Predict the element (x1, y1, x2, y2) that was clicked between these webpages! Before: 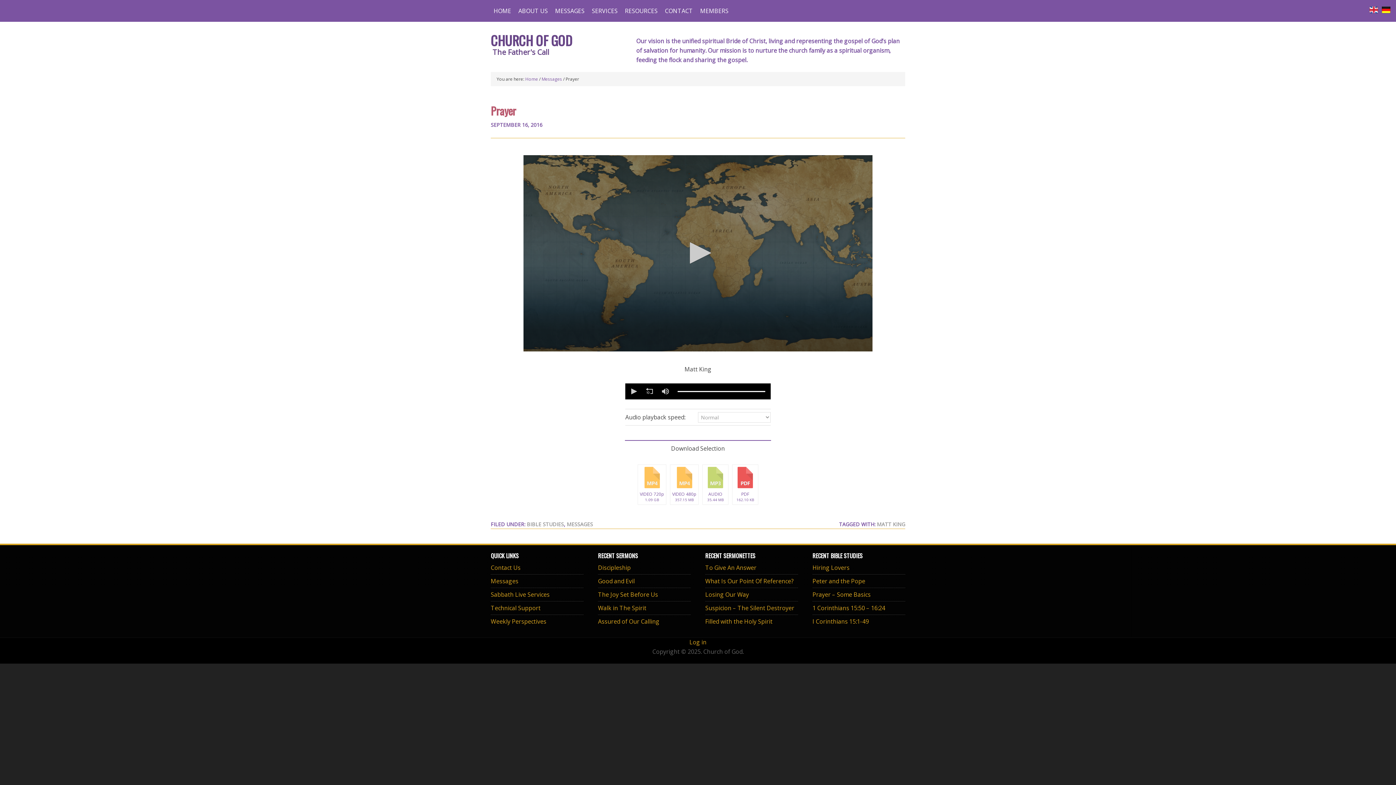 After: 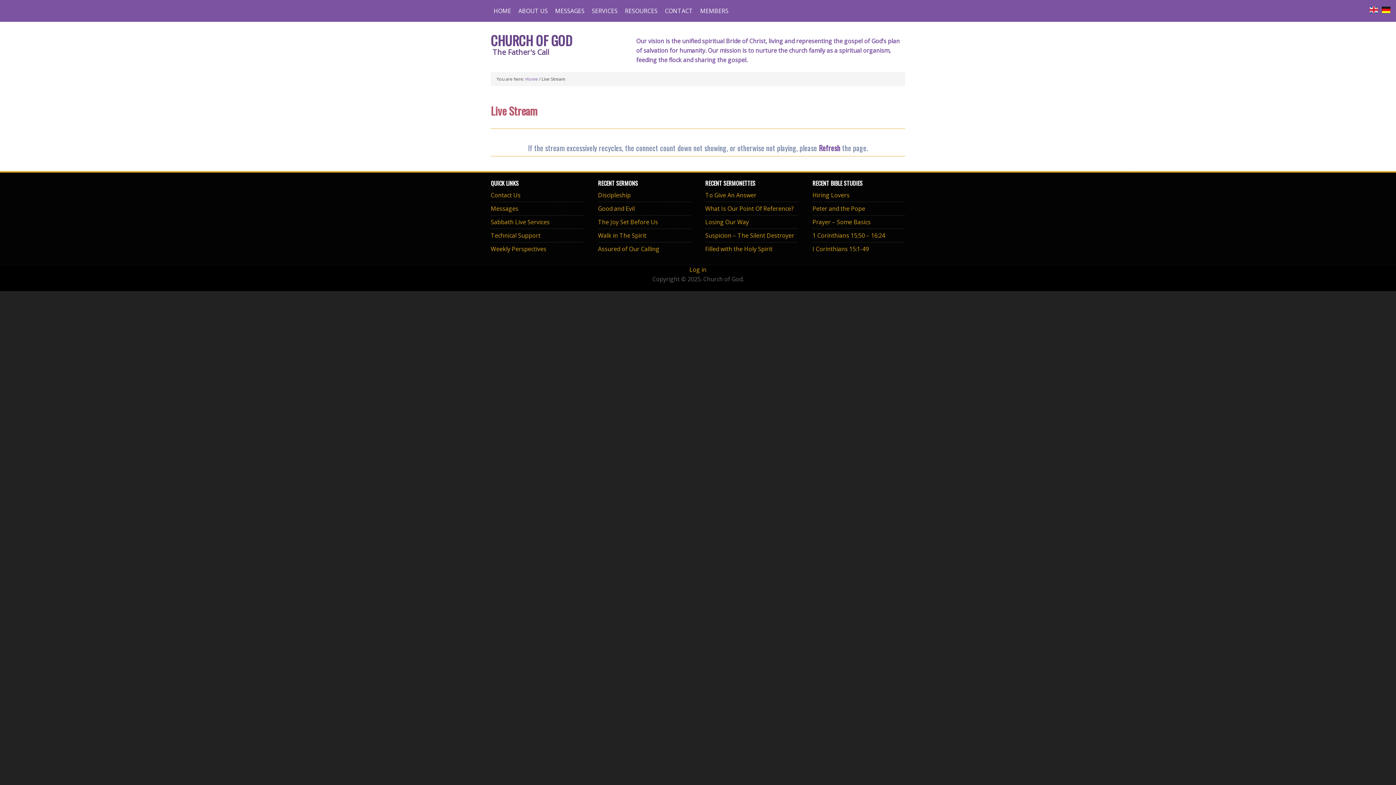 Action: bbox: (490, 590, 549, 598) label: Sabbath Live Services